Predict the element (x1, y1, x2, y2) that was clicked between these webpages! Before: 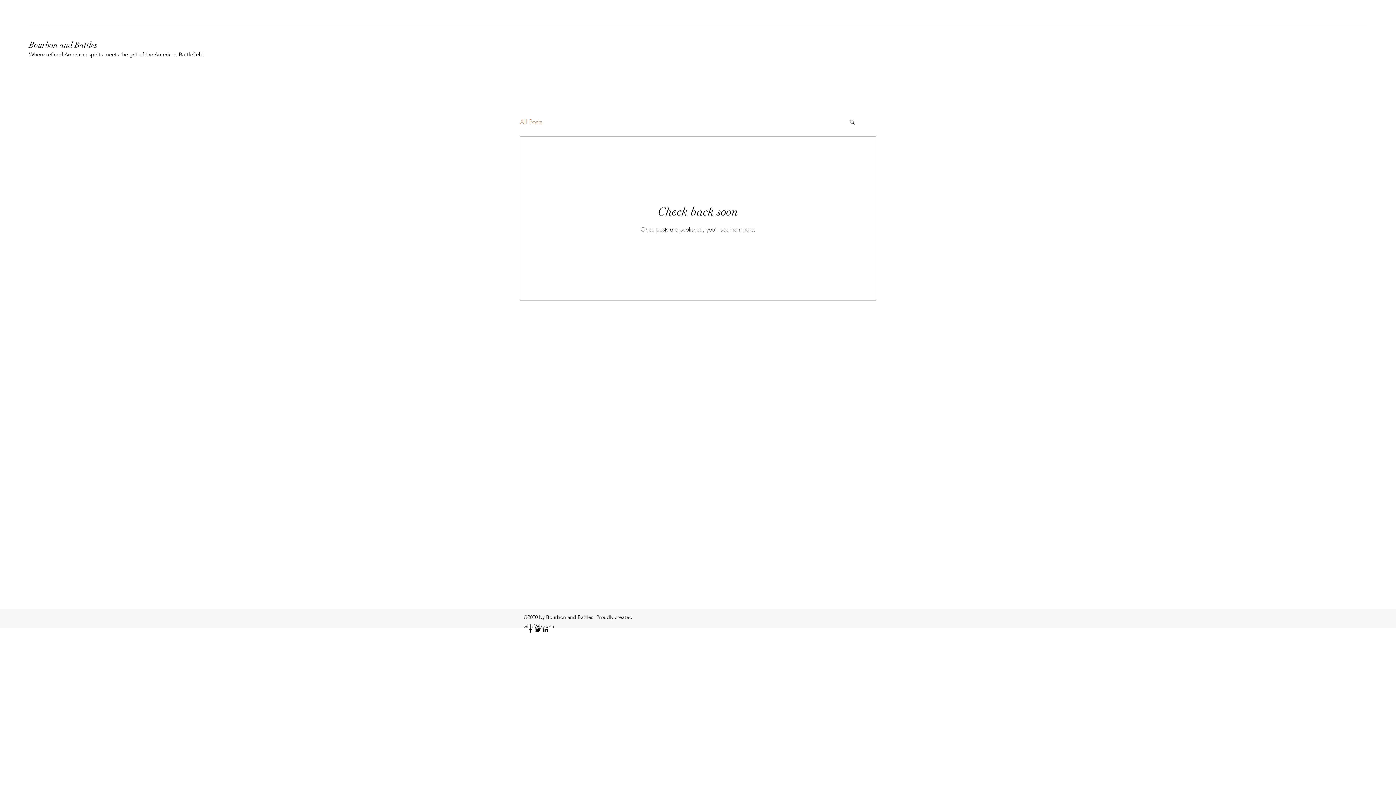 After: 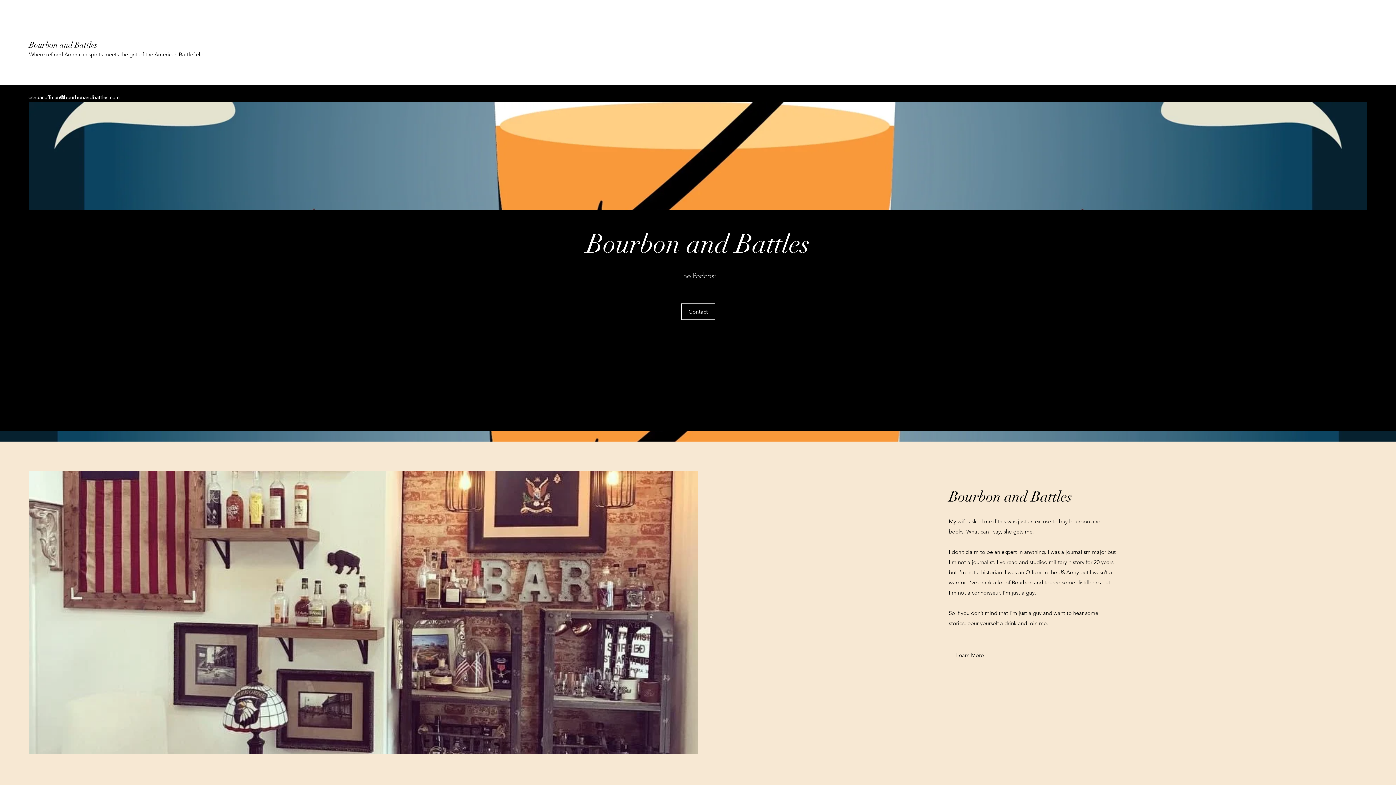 Action: label: Bourbon and Battles bbox: (29, 40, 97, 49)